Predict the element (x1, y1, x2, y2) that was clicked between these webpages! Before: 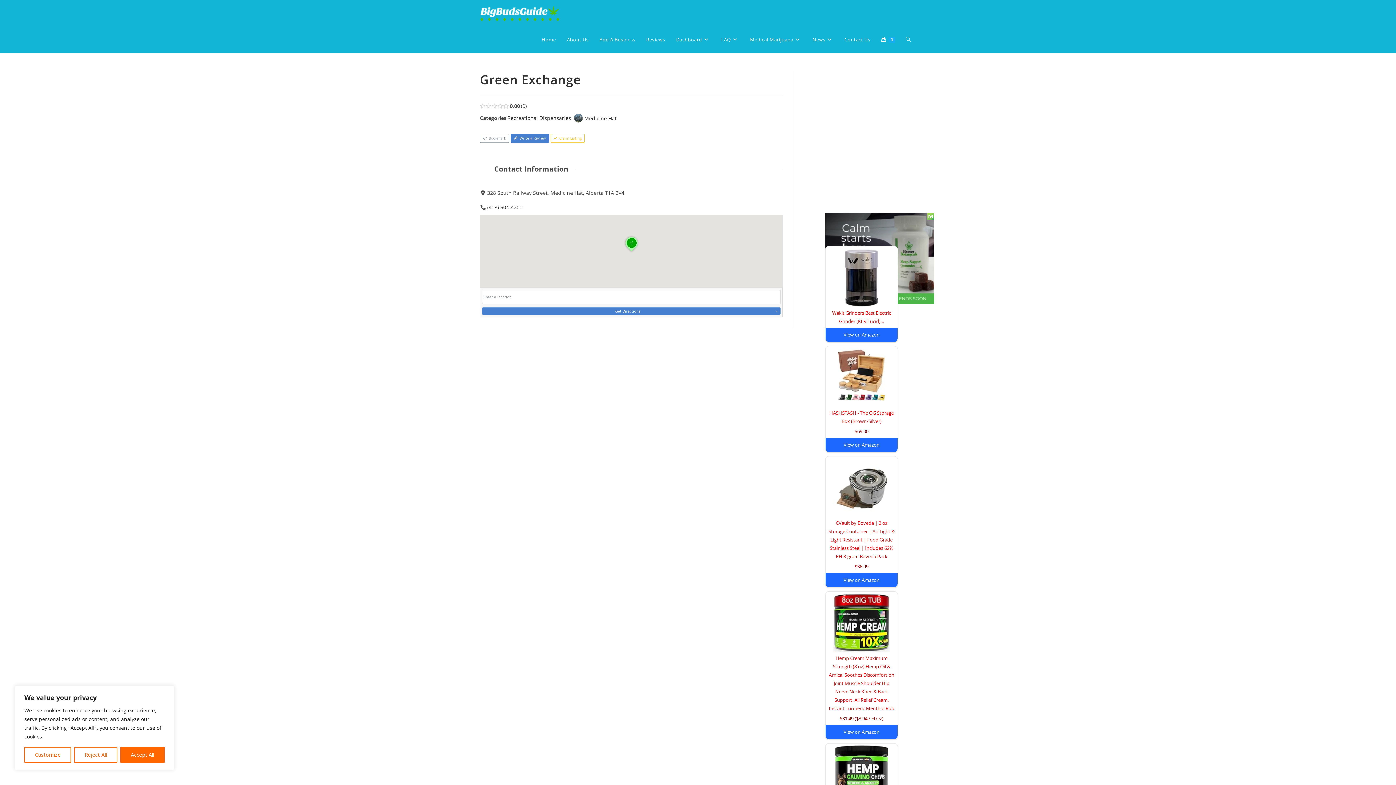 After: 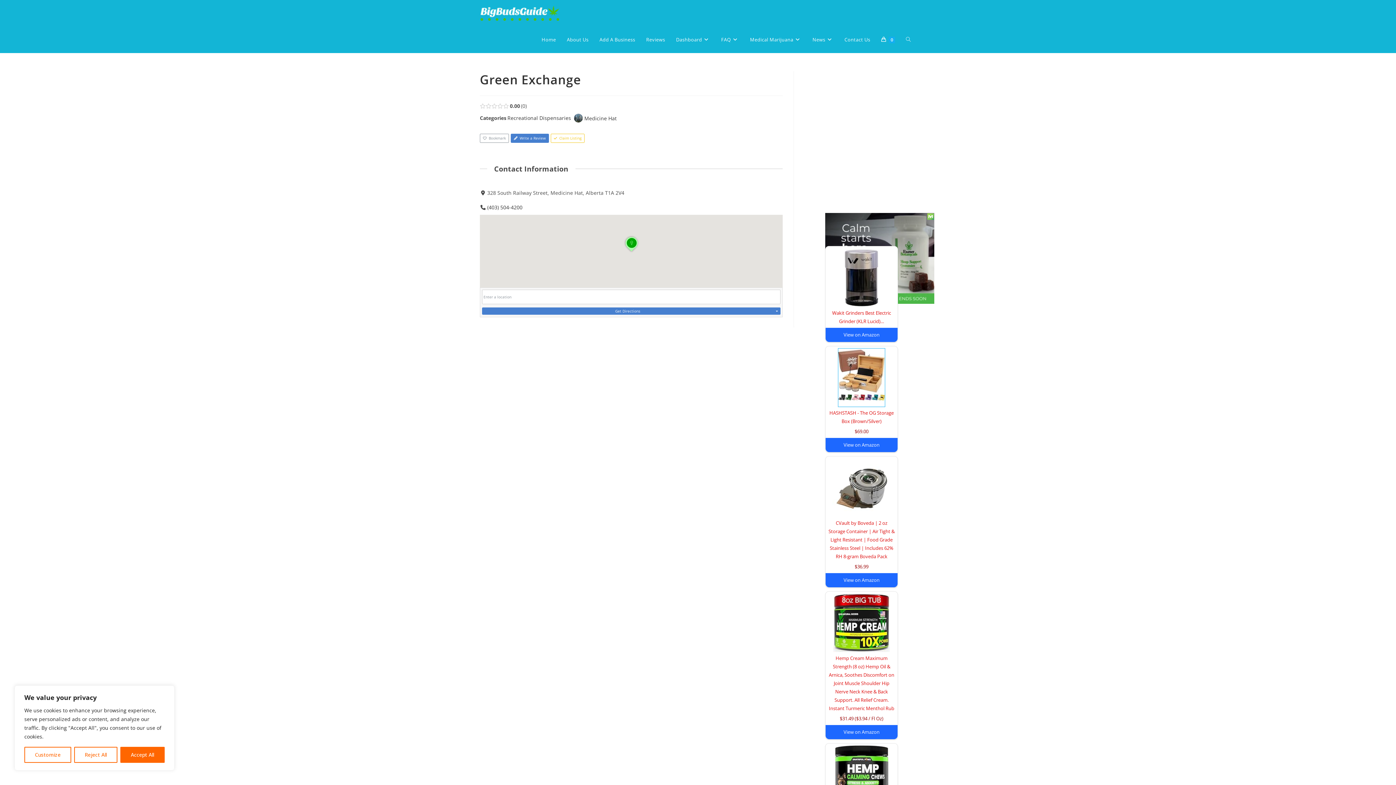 Action: bbox: (838, 373, 885, 380)